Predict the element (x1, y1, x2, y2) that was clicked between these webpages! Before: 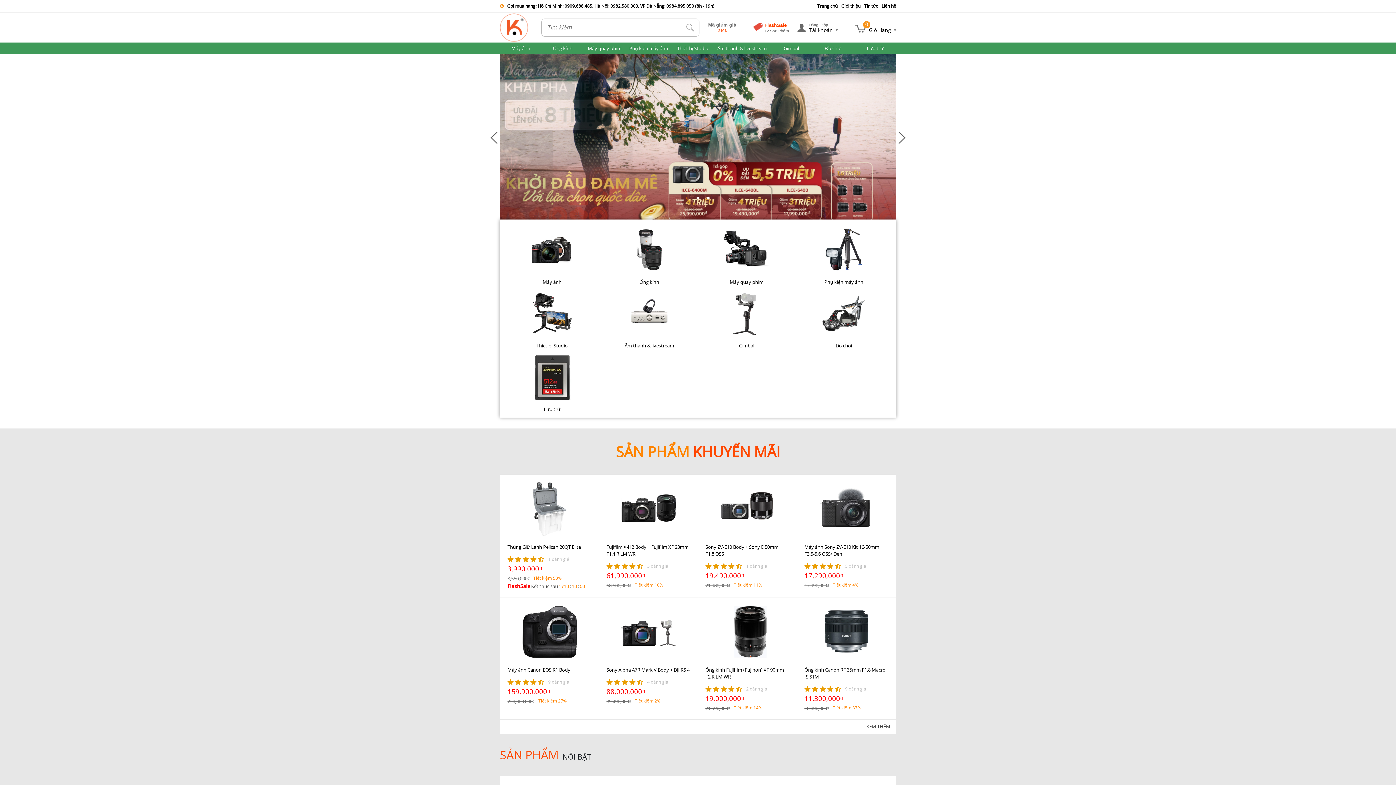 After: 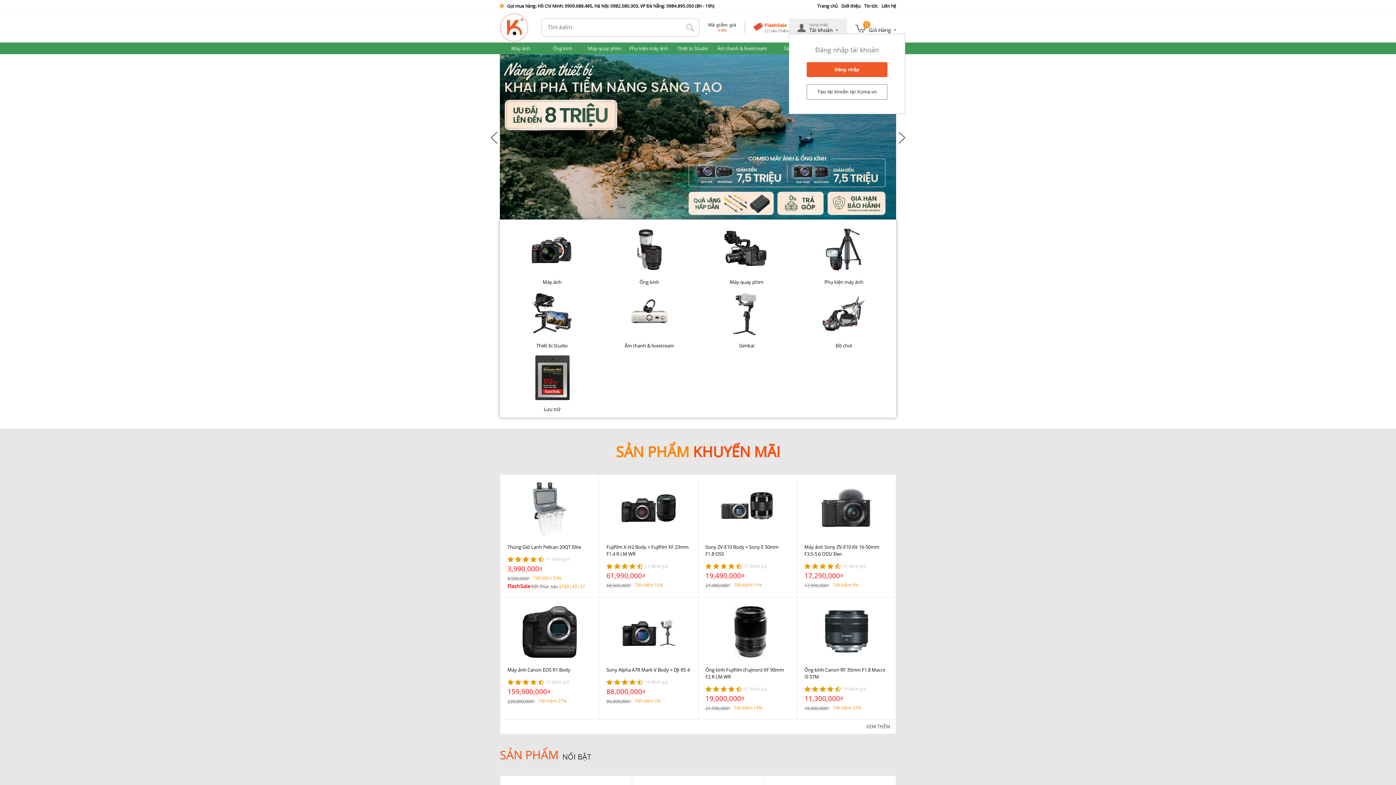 Action: bbox: (796, 20, 840, 34) label: Đăng nhập
Tài khoản